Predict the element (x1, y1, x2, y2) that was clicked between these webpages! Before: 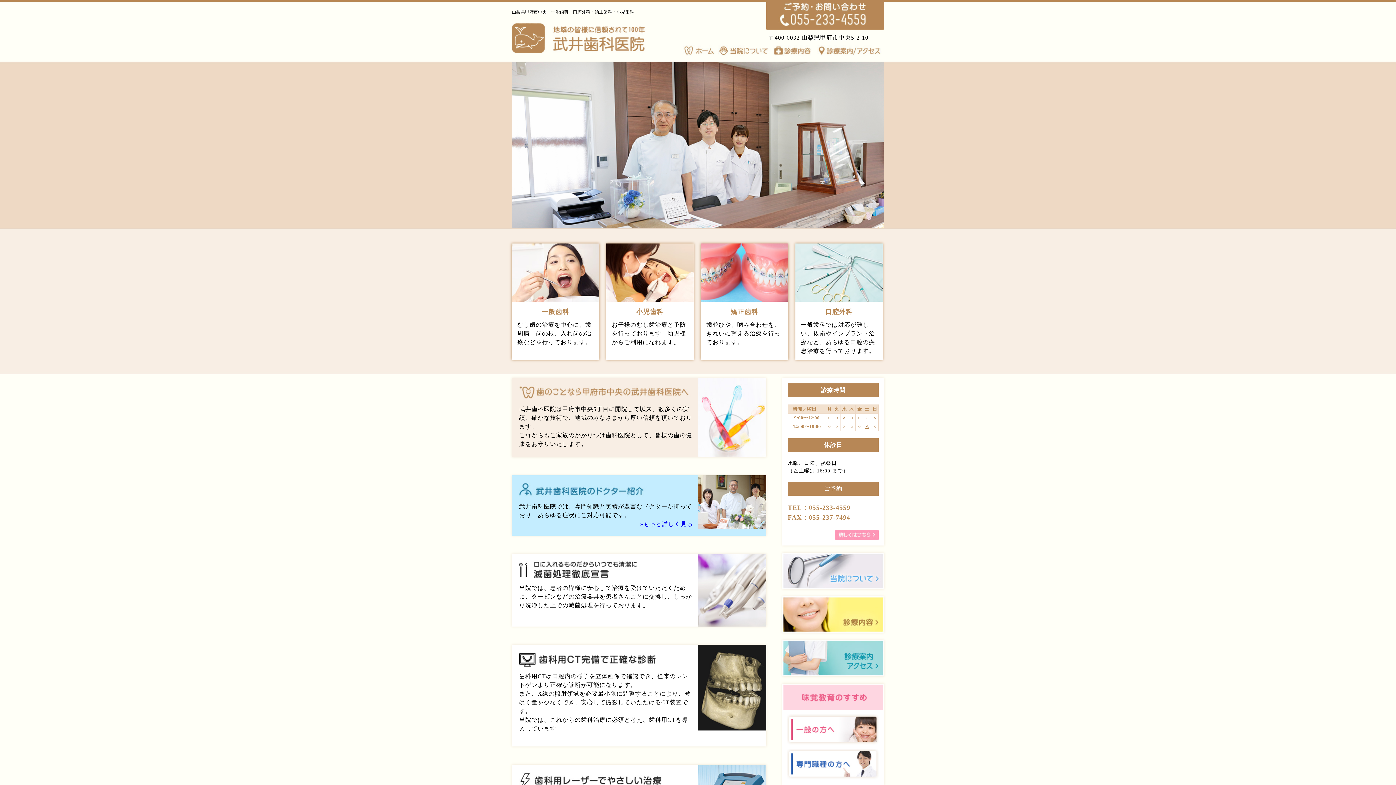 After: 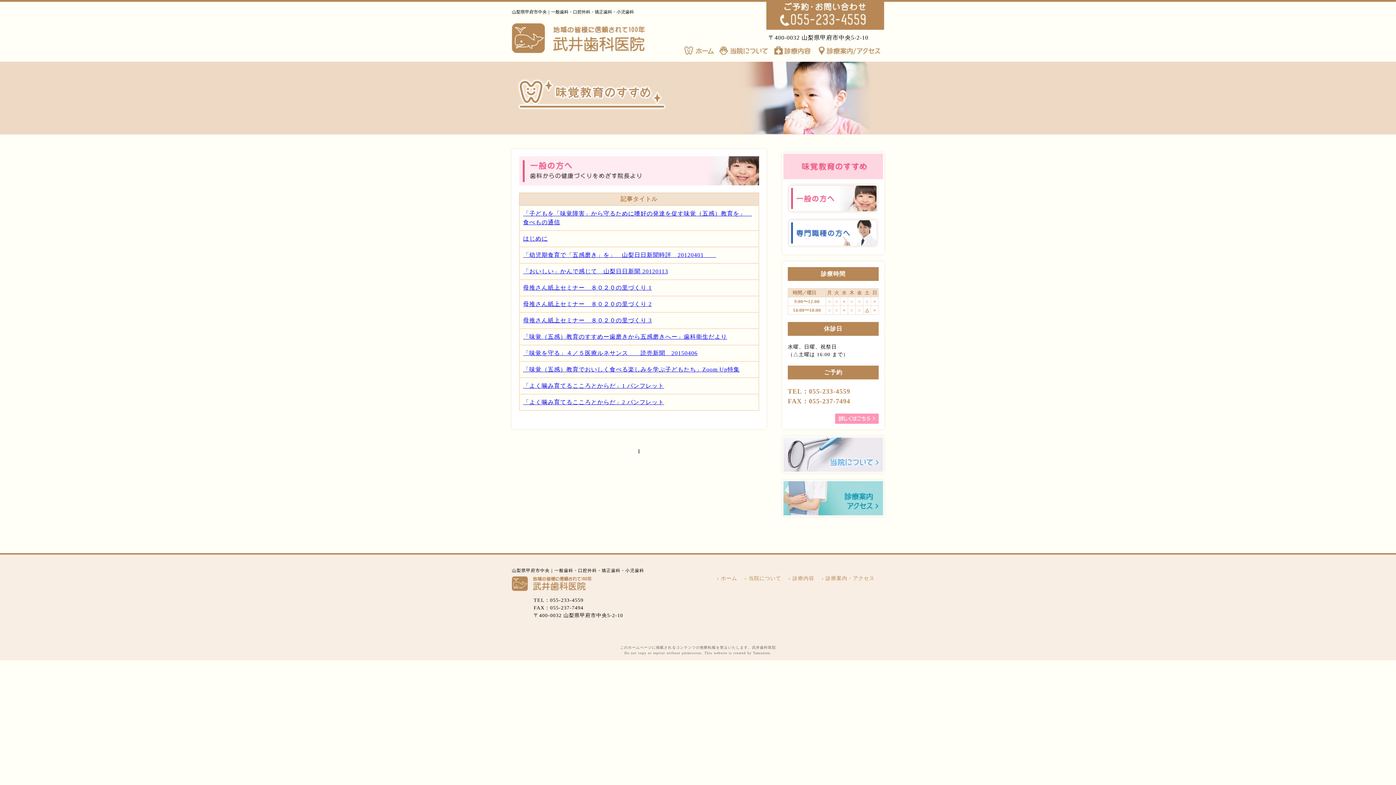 Action: bbox: (787, 714, 879, 745)